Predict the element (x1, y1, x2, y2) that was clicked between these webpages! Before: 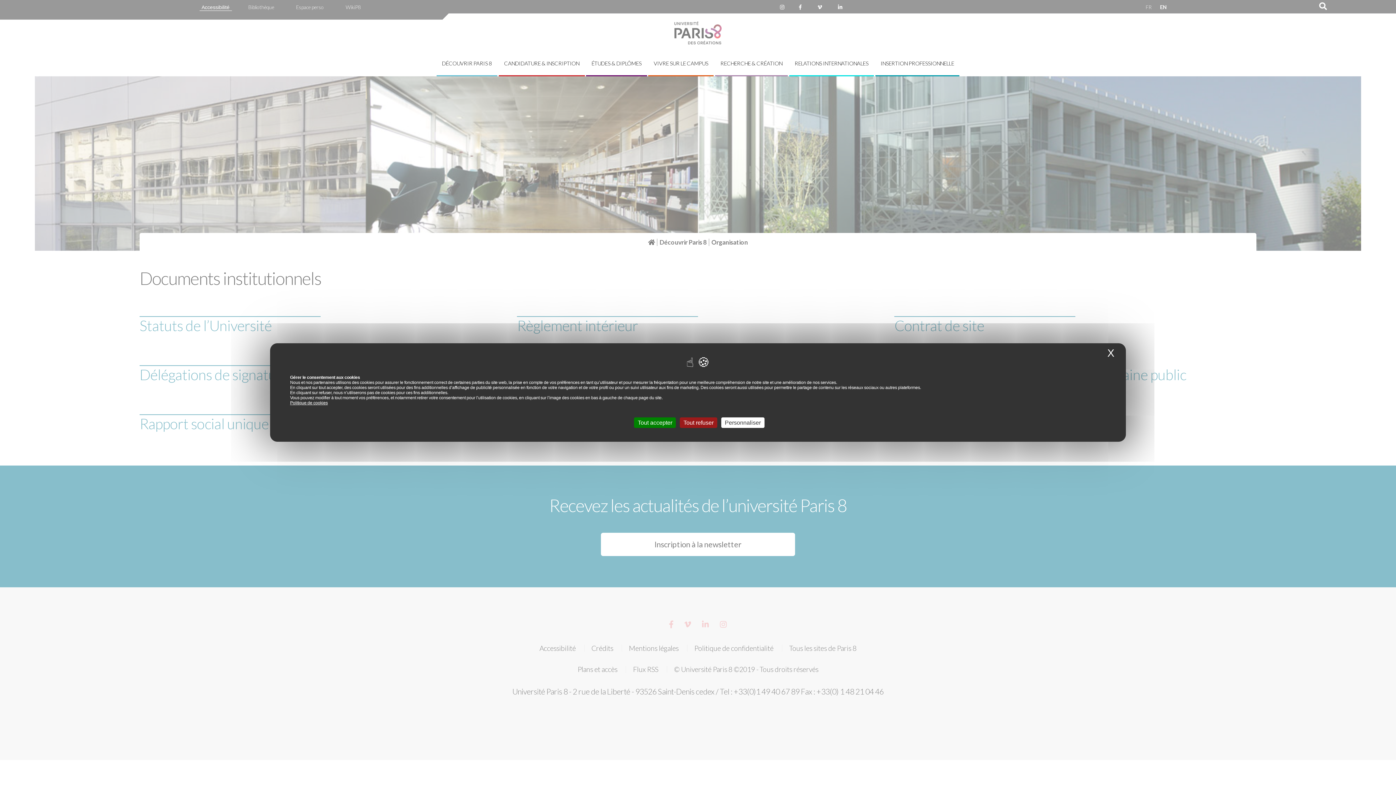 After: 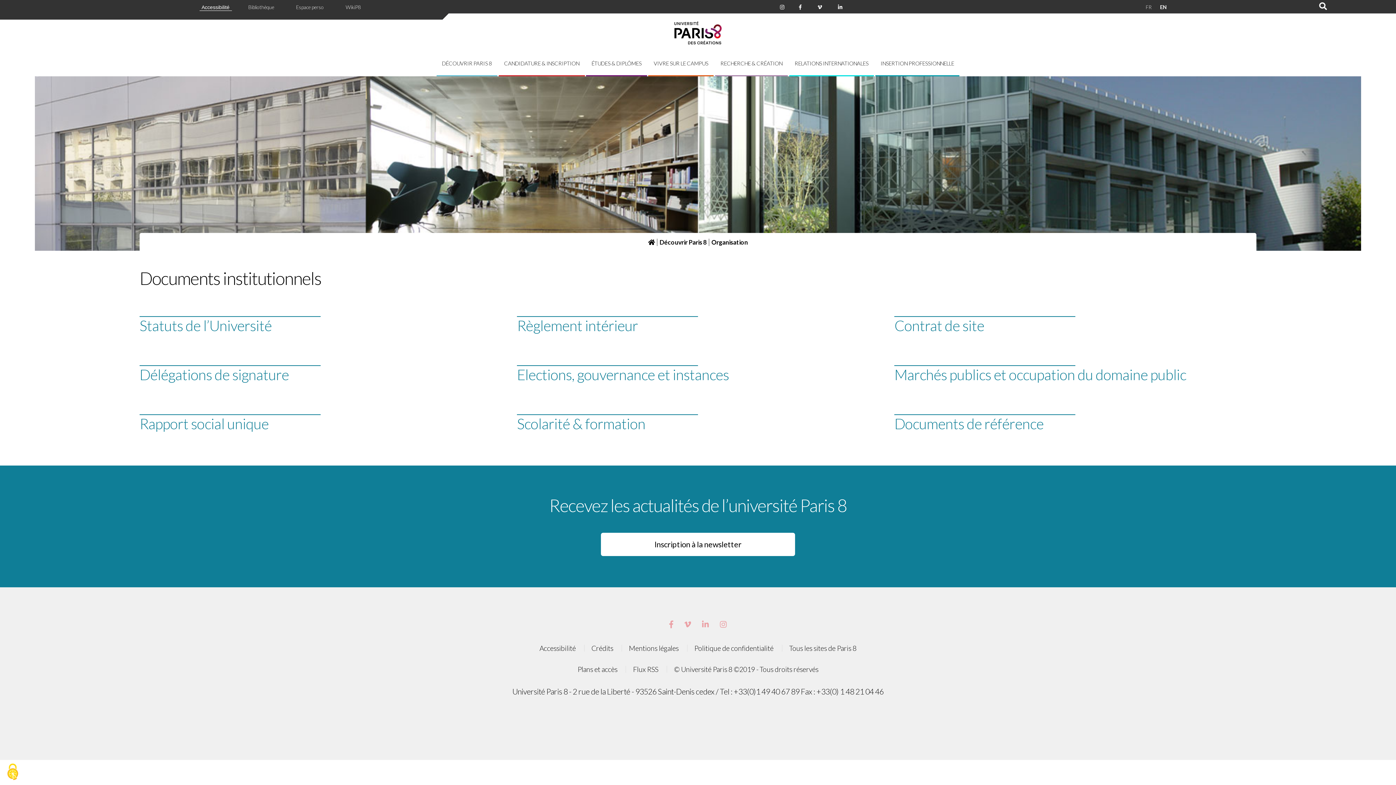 Action: bbox: (680, 417, 717, 428) label: Tout refuser